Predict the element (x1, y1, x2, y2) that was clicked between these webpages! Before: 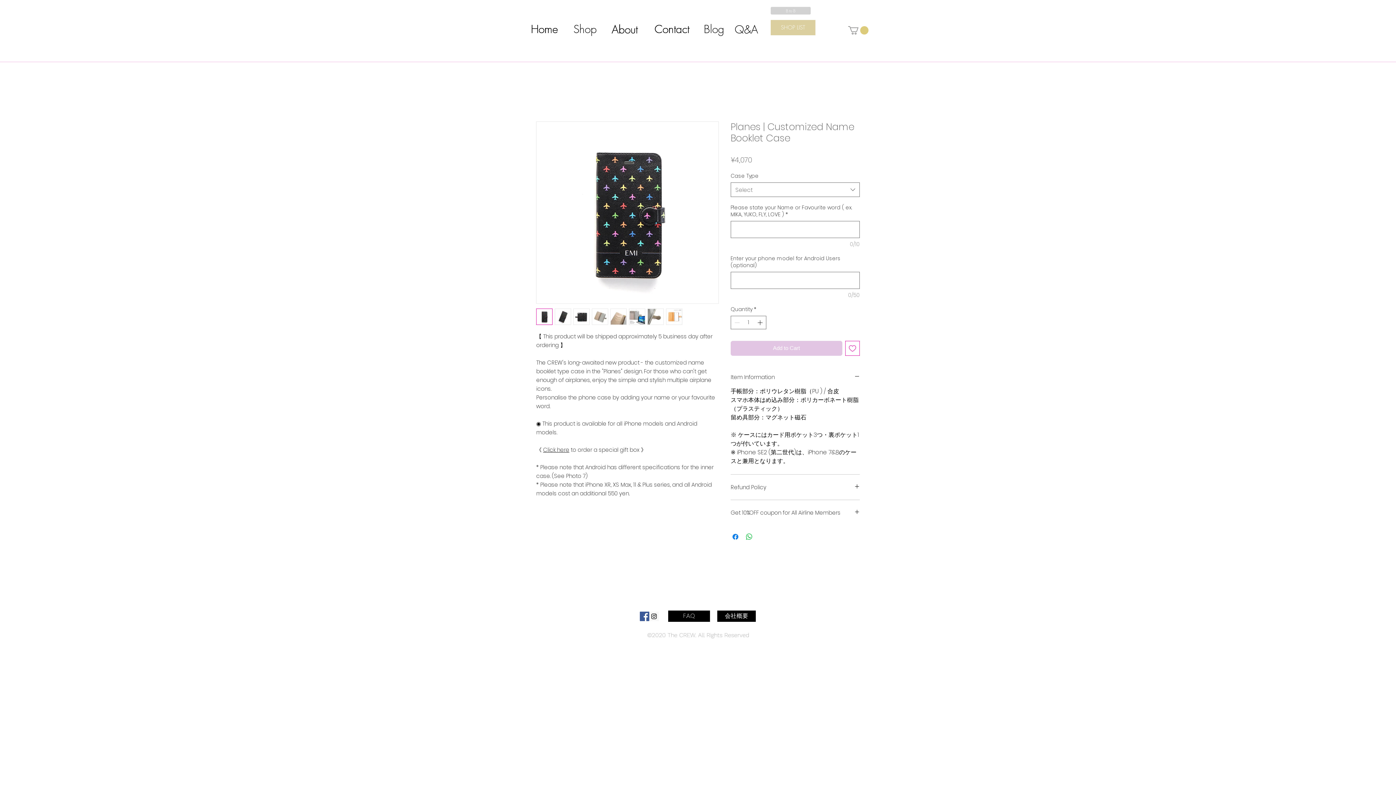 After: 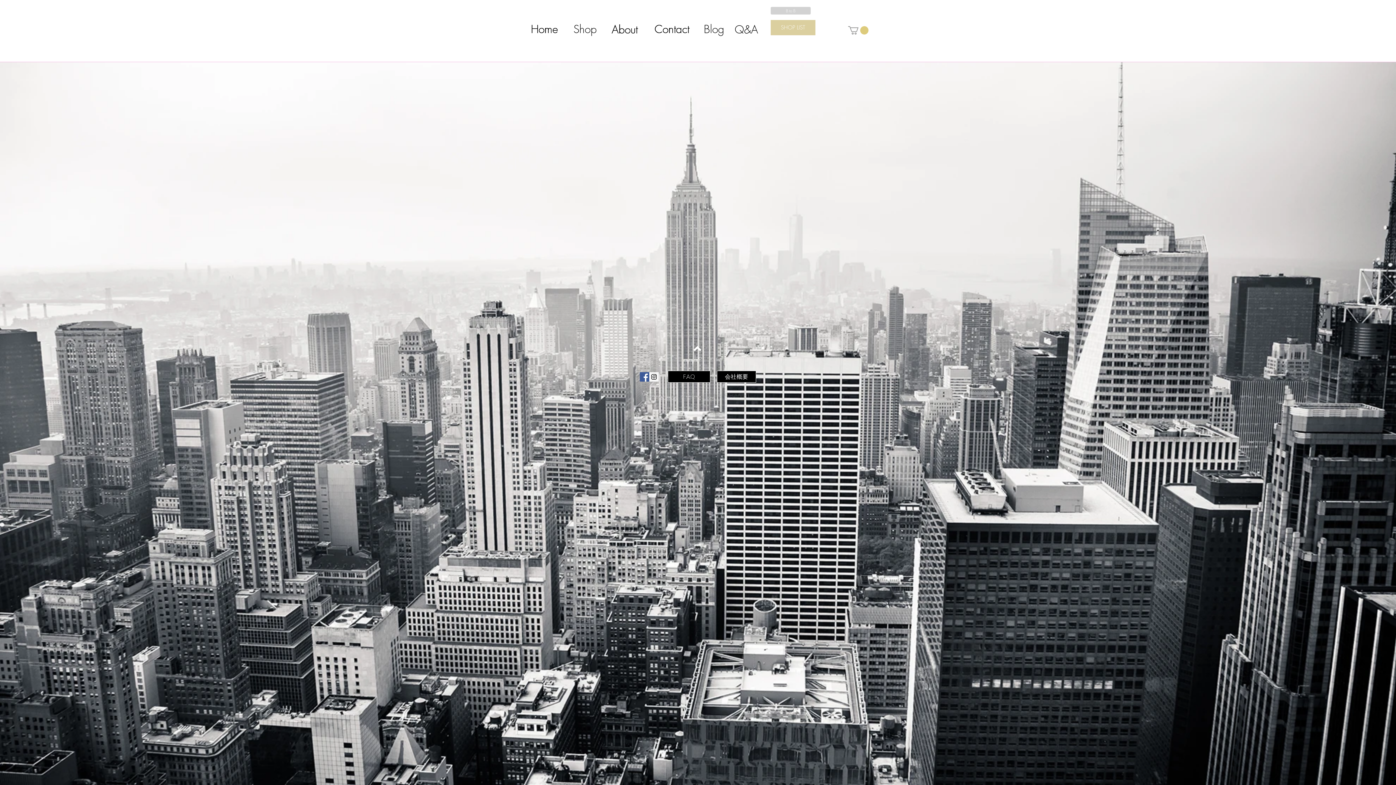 Action: bbox: (725, 17, 768, 41) label: Q&A